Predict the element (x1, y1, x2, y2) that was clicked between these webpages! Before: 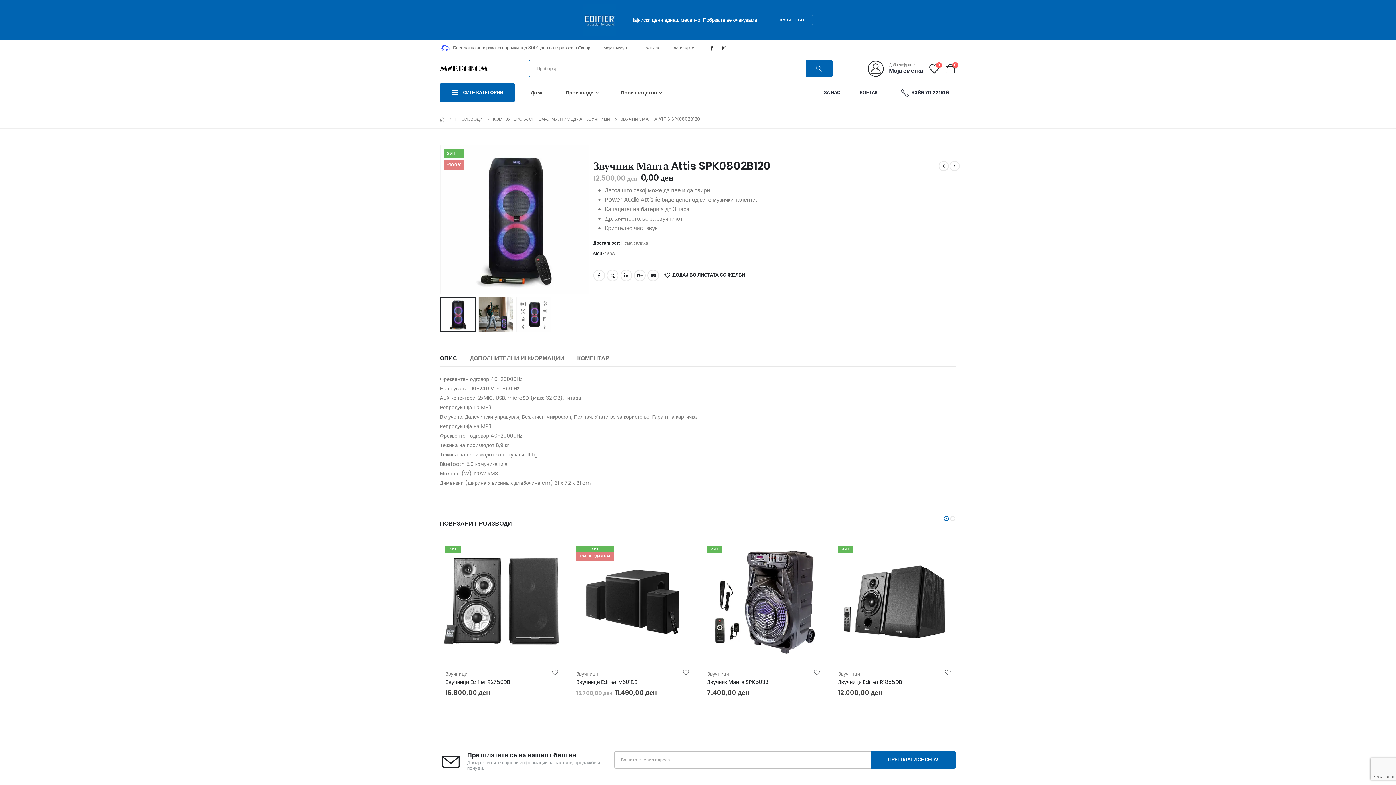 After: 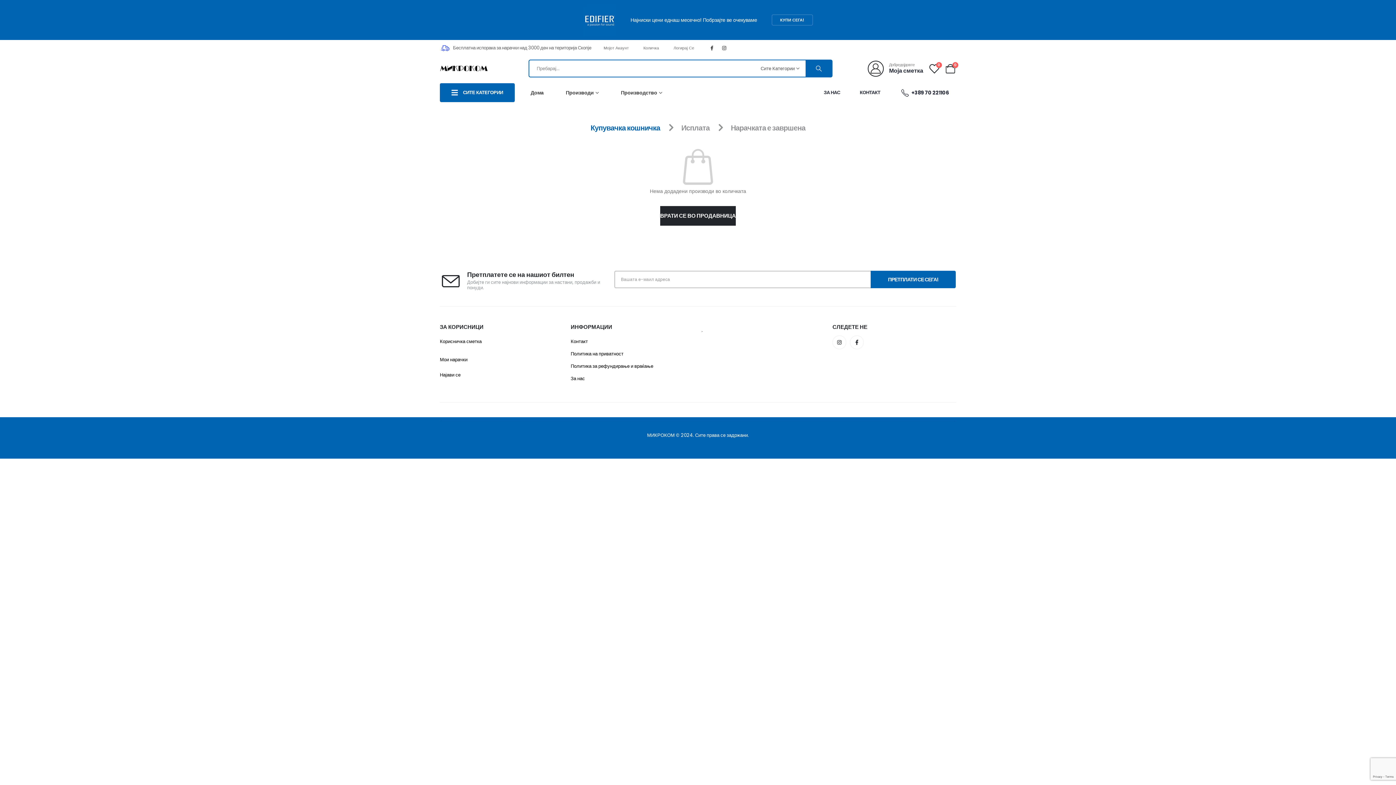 Action: label: Количка bbox: (636, 41, 666, 54)